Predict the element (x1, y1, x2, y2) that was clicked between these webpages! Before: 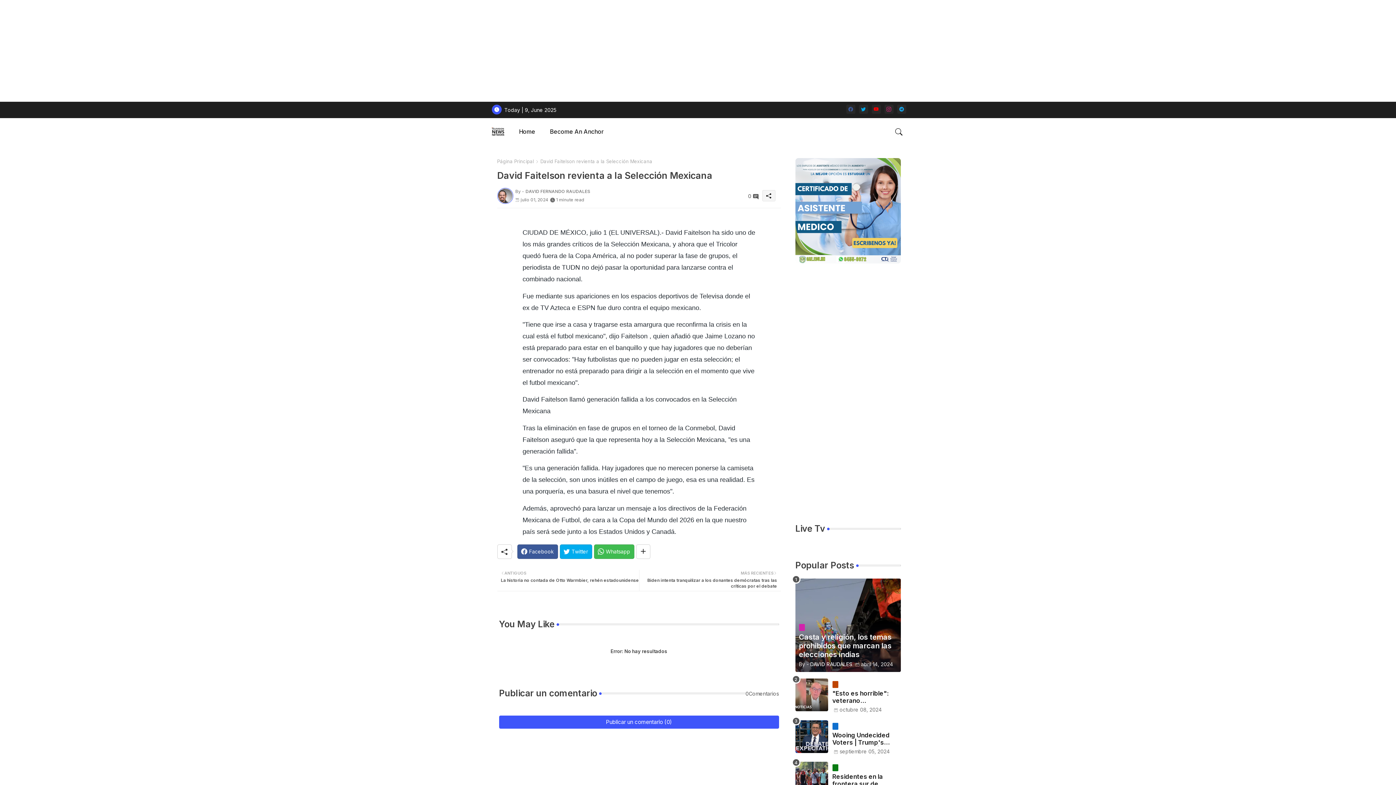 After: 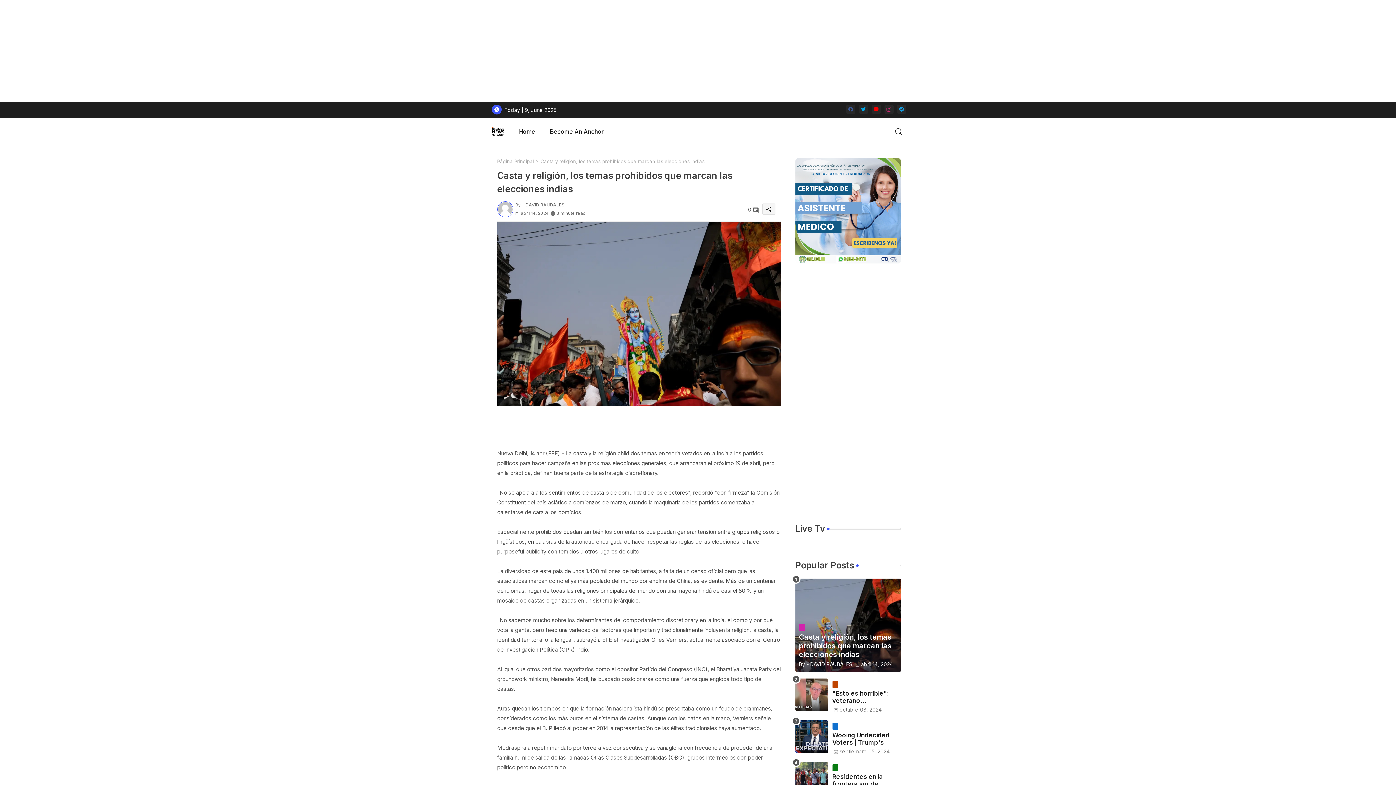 Action: label: Casta y religión, los temas prohibidos que marcan las elecciones indias
By -DAVID RAUDALES abril 14, 2024 bbox: (795, 578, 900, 672)